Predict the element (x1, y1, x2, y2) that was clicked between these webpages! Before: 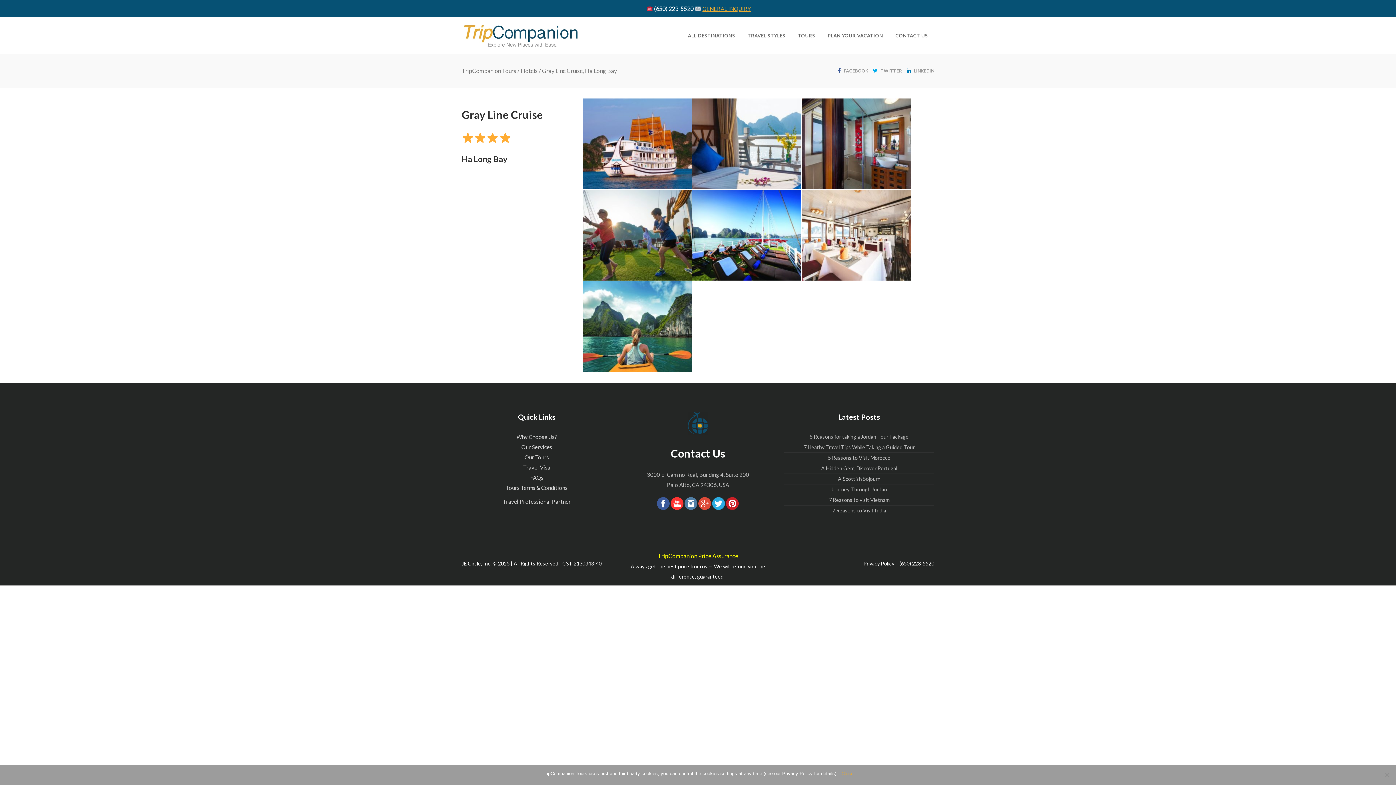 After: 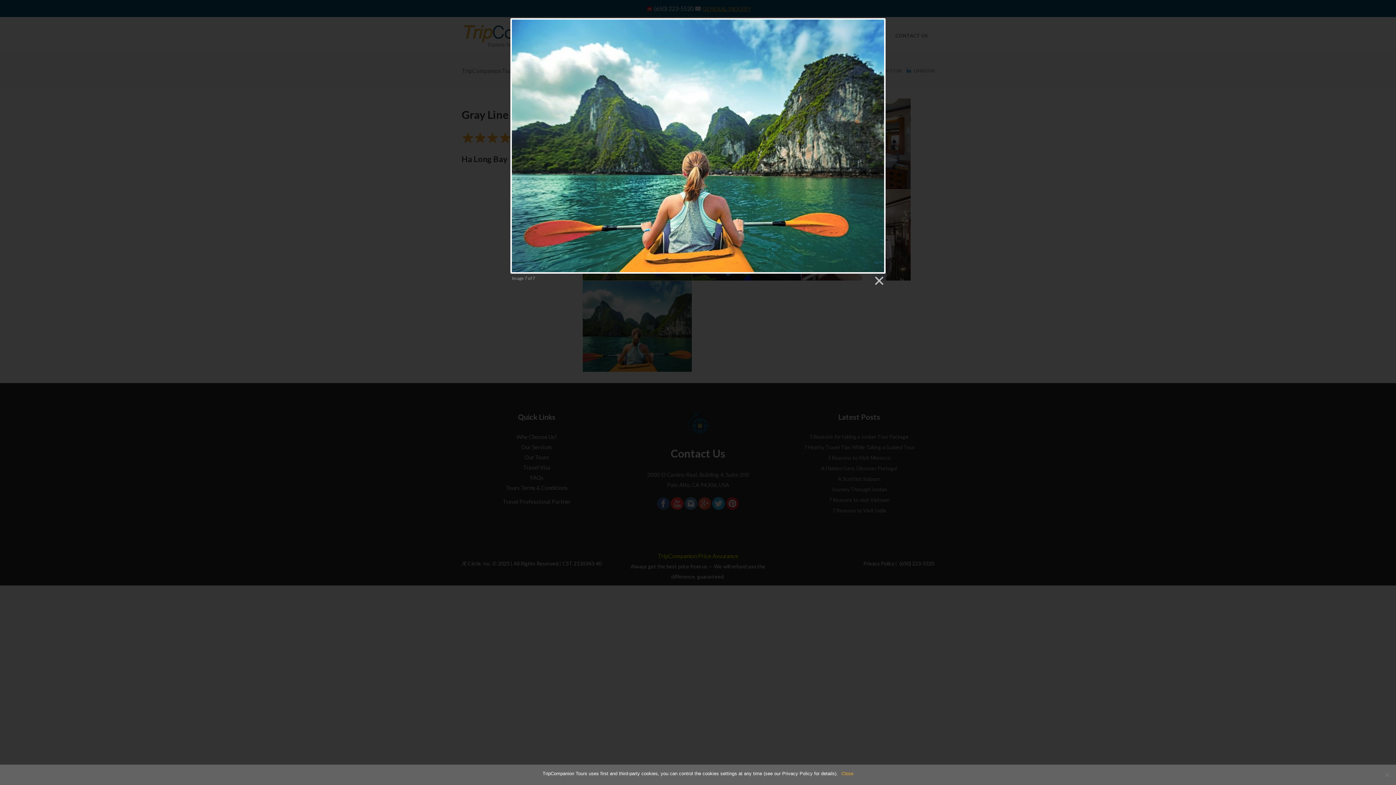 Action: bbox: (582, 281, 691, 372)